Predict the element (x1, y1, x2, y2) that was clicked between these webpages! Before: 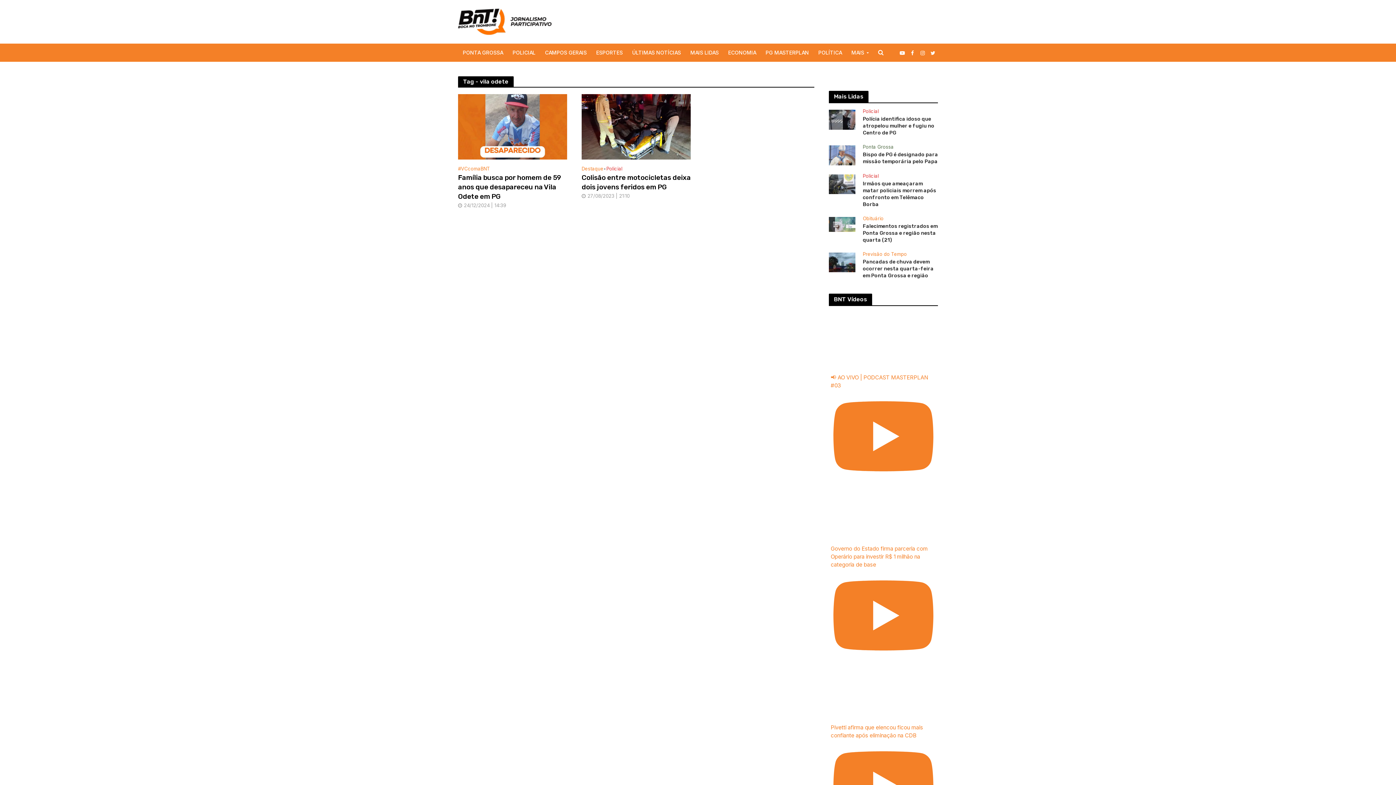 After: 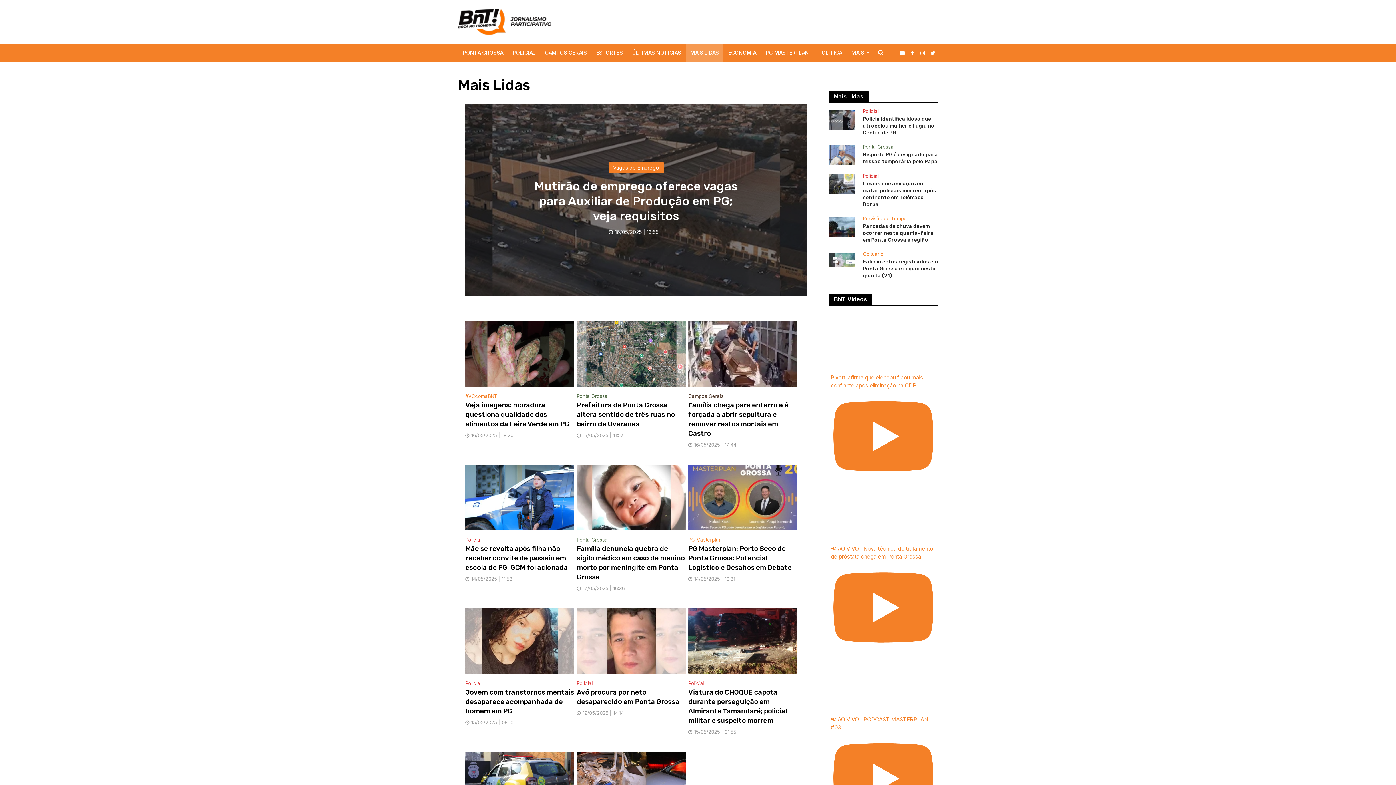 Action: label: MAIS LIDAS bbox: (685, 43, 723, 61)